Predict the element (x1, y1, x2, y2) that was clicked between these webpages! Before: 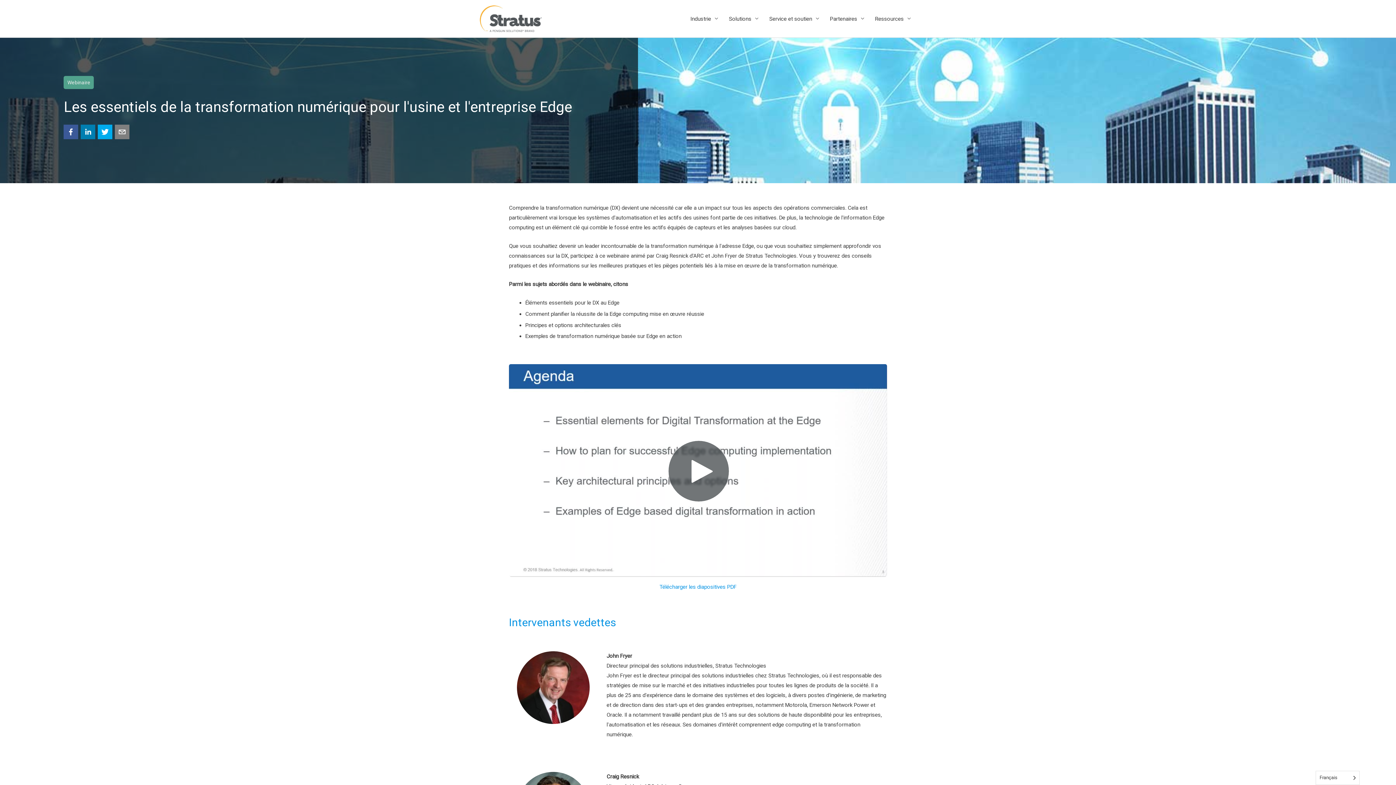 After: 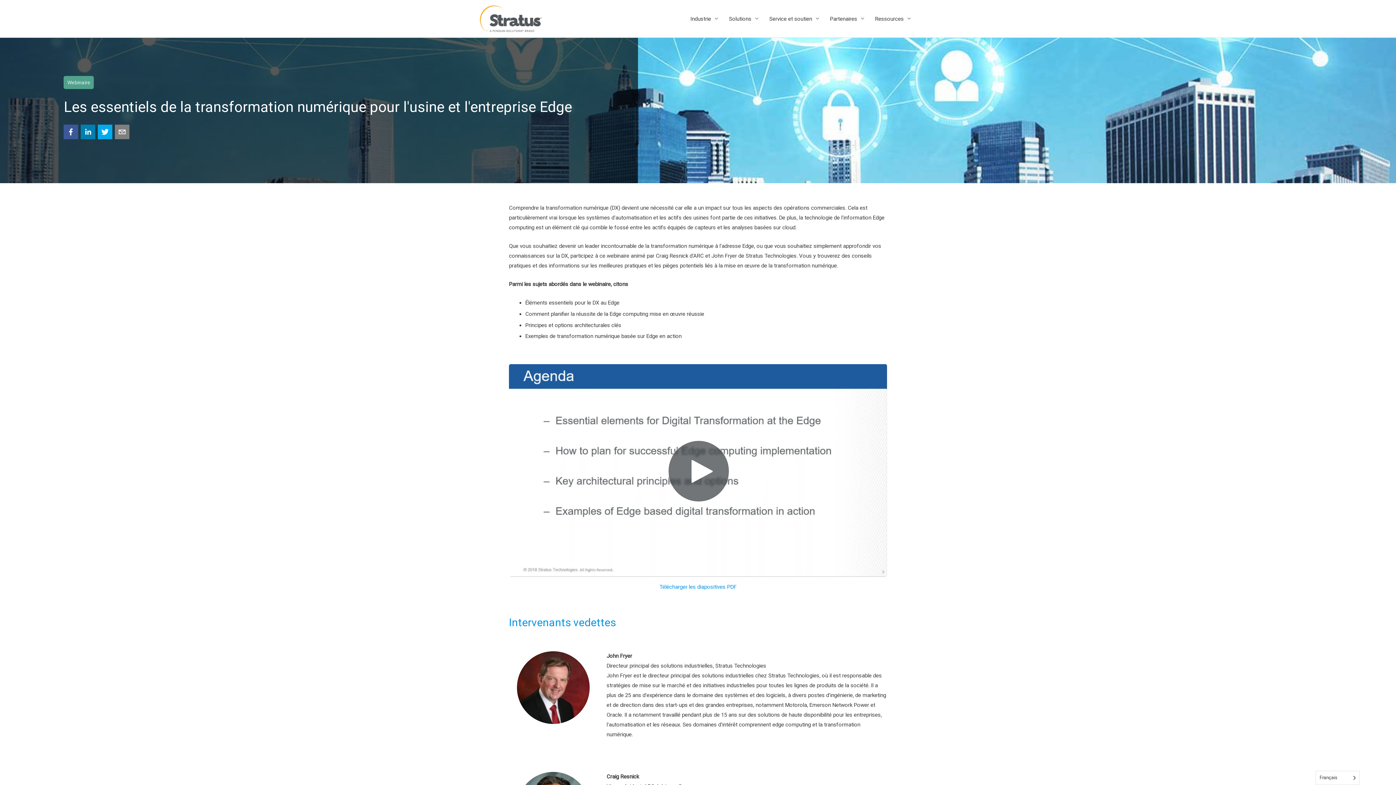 Action: bbox: (80, 124, 95, 139)